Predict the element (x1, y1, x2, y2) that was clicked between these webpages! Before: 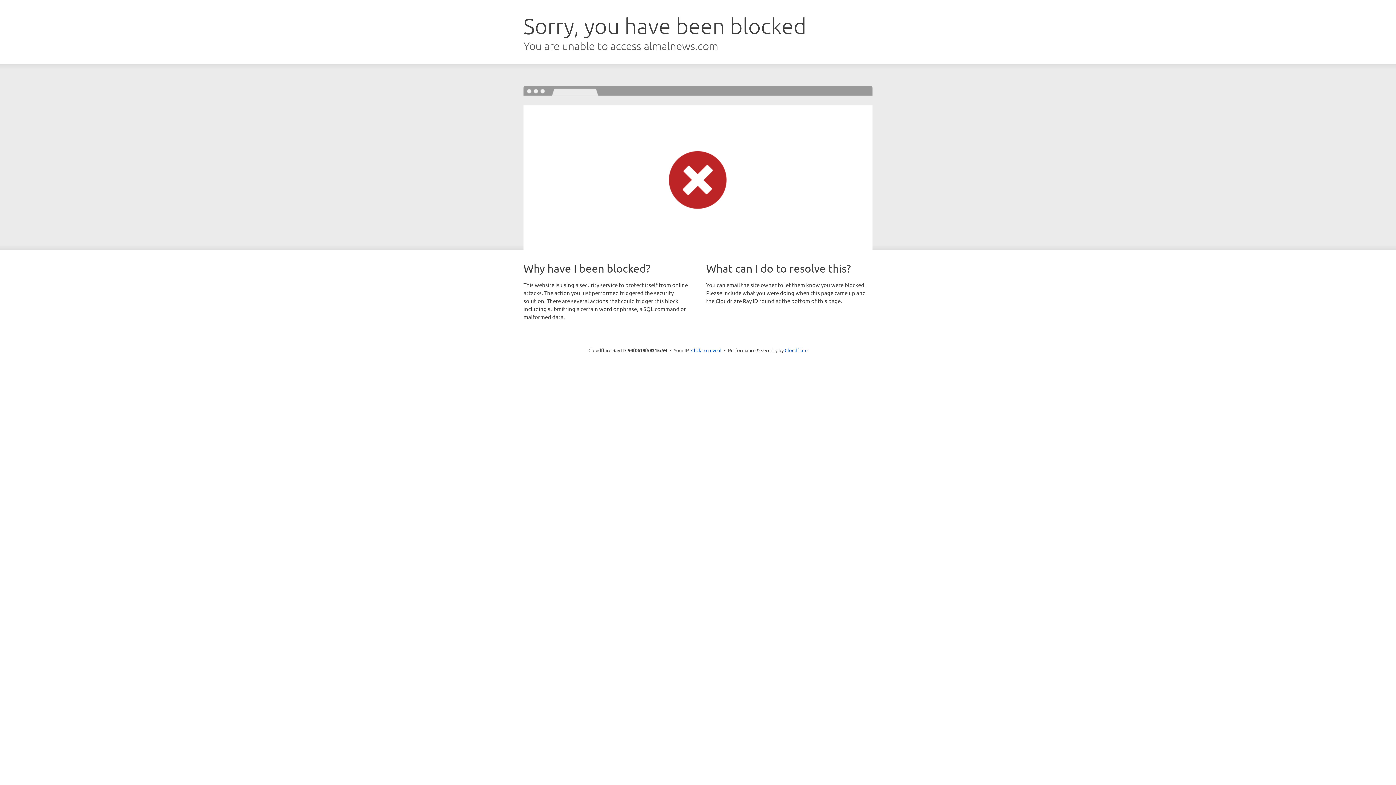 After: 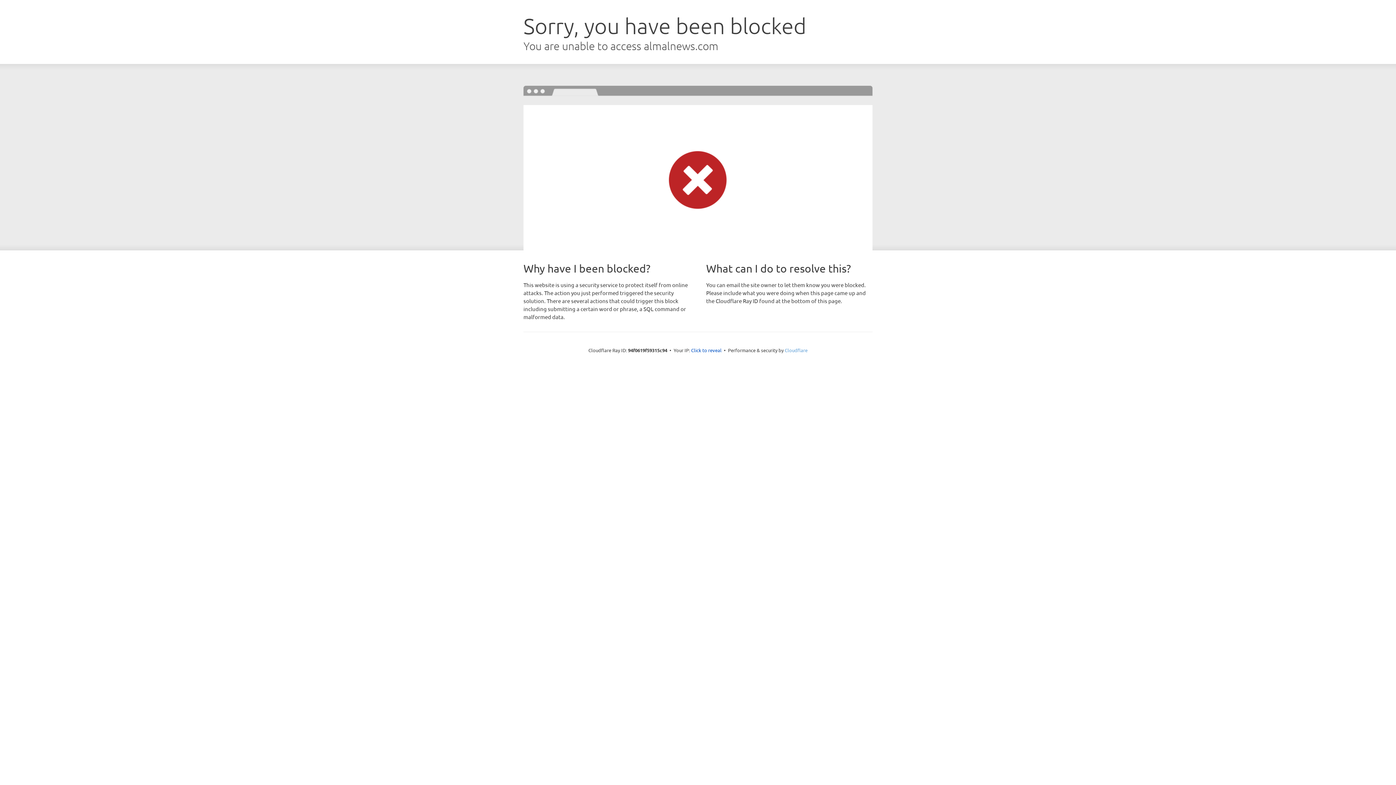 Action: bbox: (784, 347, 807, 353) label: Cloudflare